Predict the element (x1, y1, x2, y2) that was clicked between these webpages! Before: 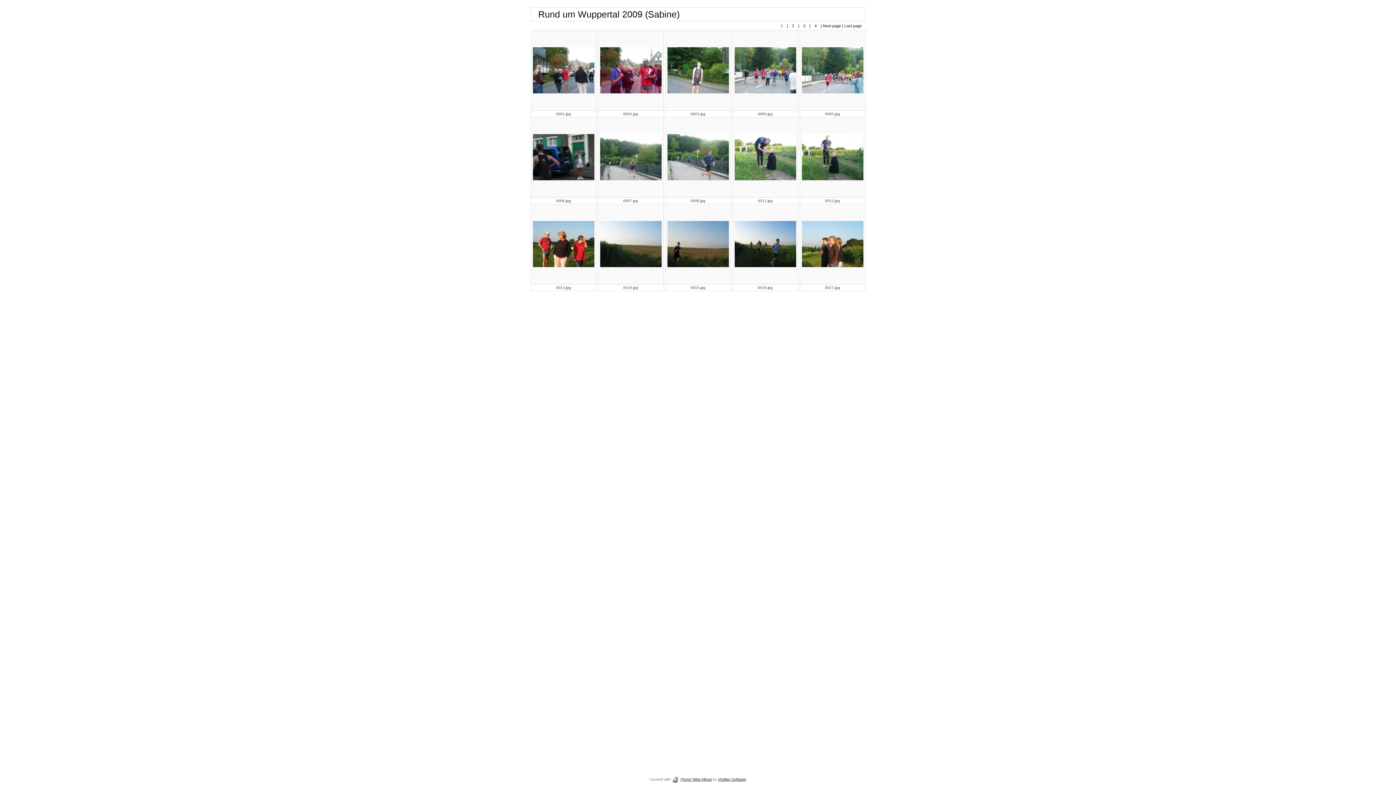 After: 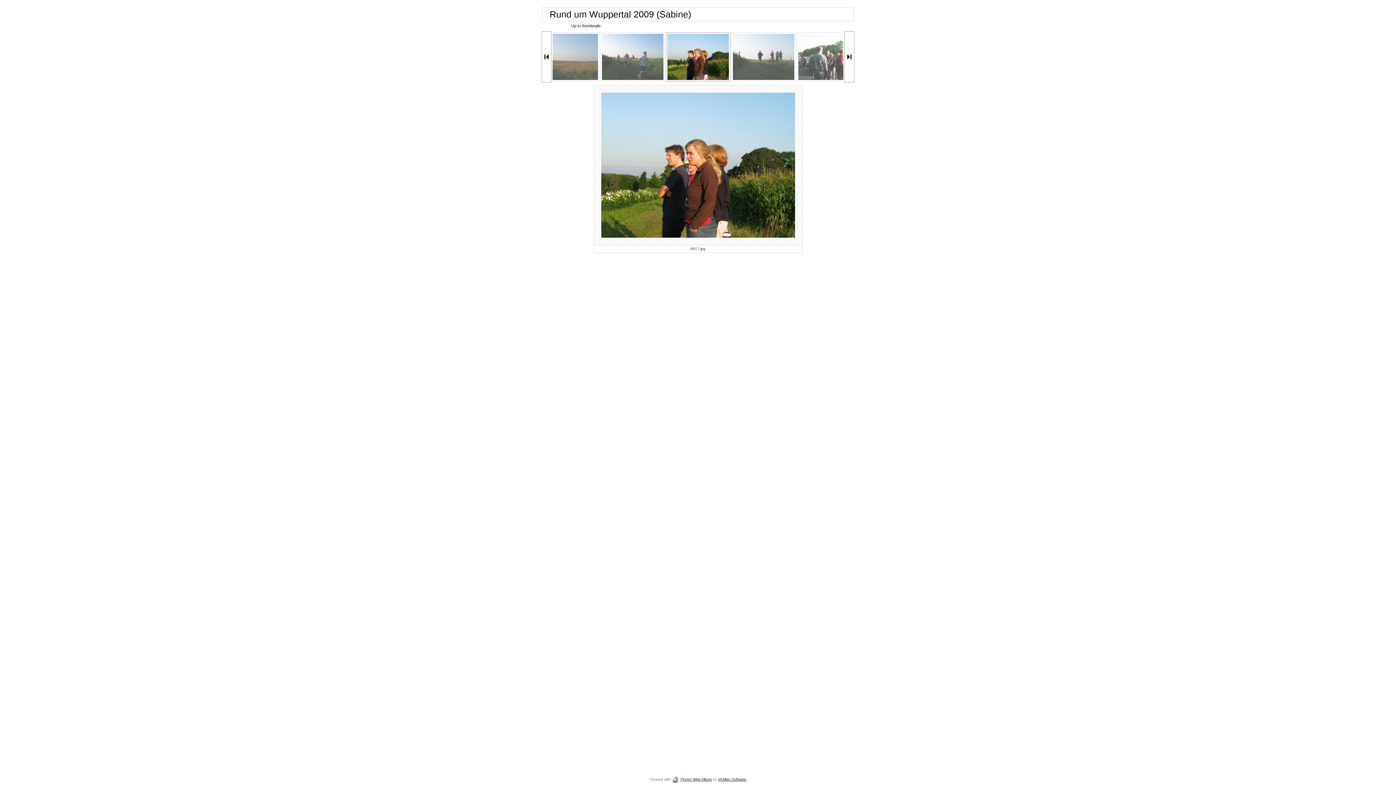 Action: bbox: (802, 264, 863, 268)